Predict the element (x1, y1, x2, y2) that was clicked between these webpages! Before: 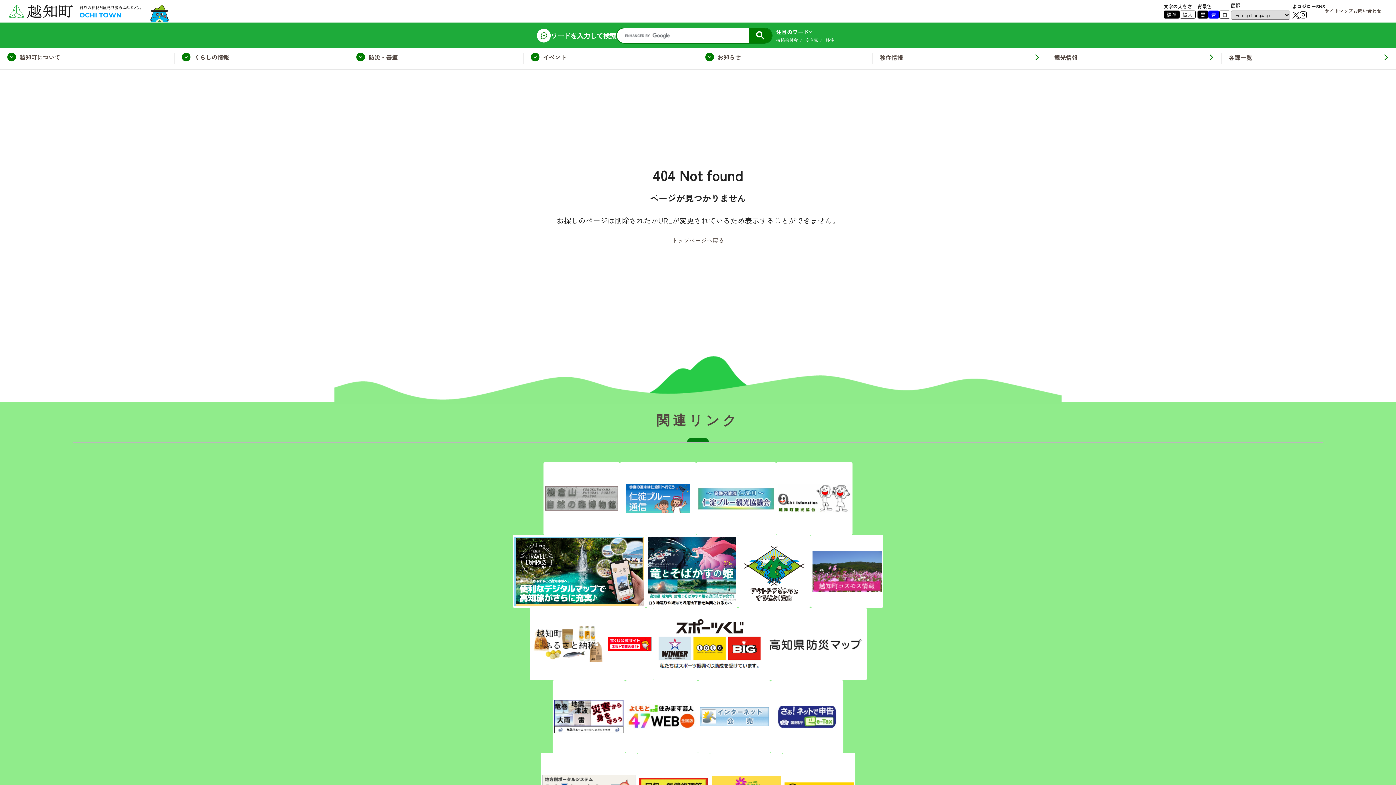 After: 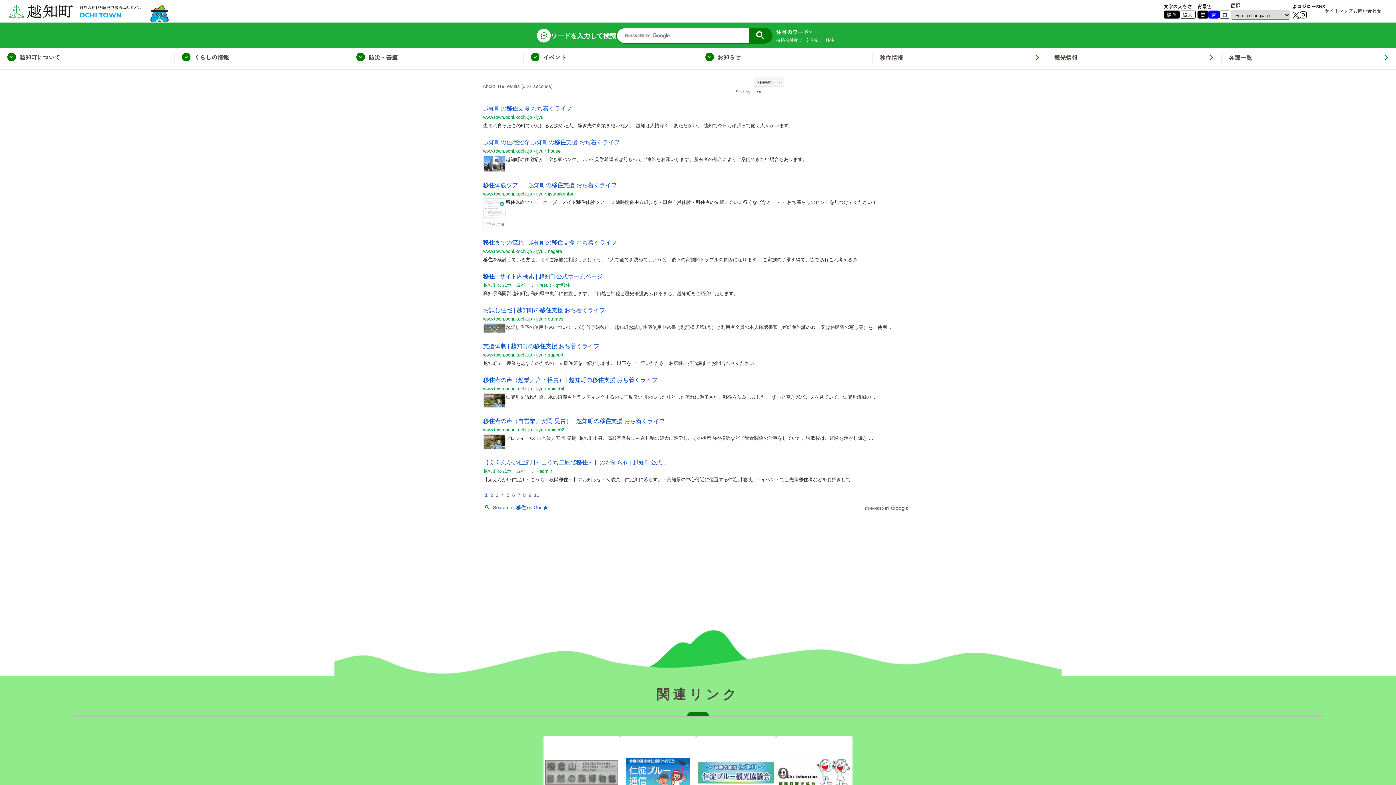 Action: bbox: (825, 36, 834, 42) label: 移住